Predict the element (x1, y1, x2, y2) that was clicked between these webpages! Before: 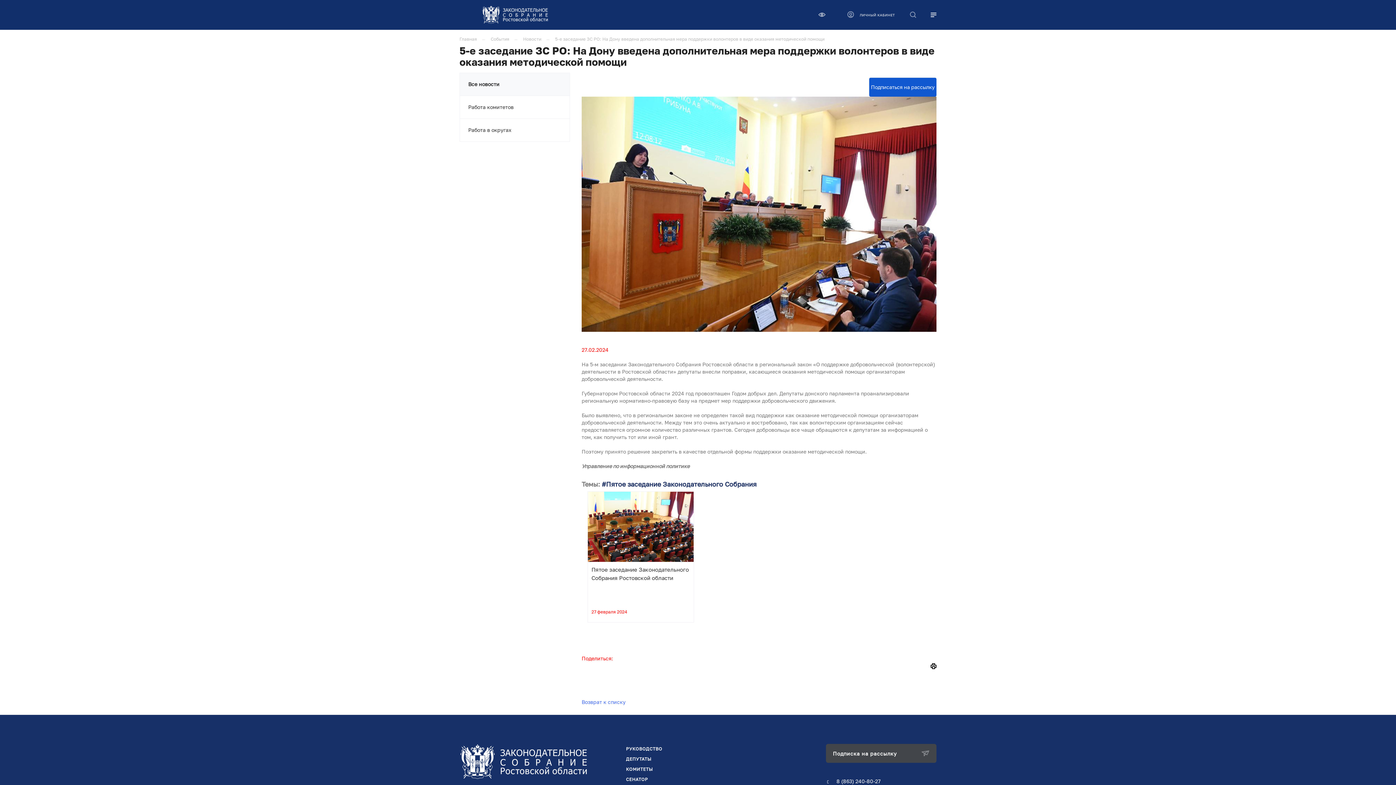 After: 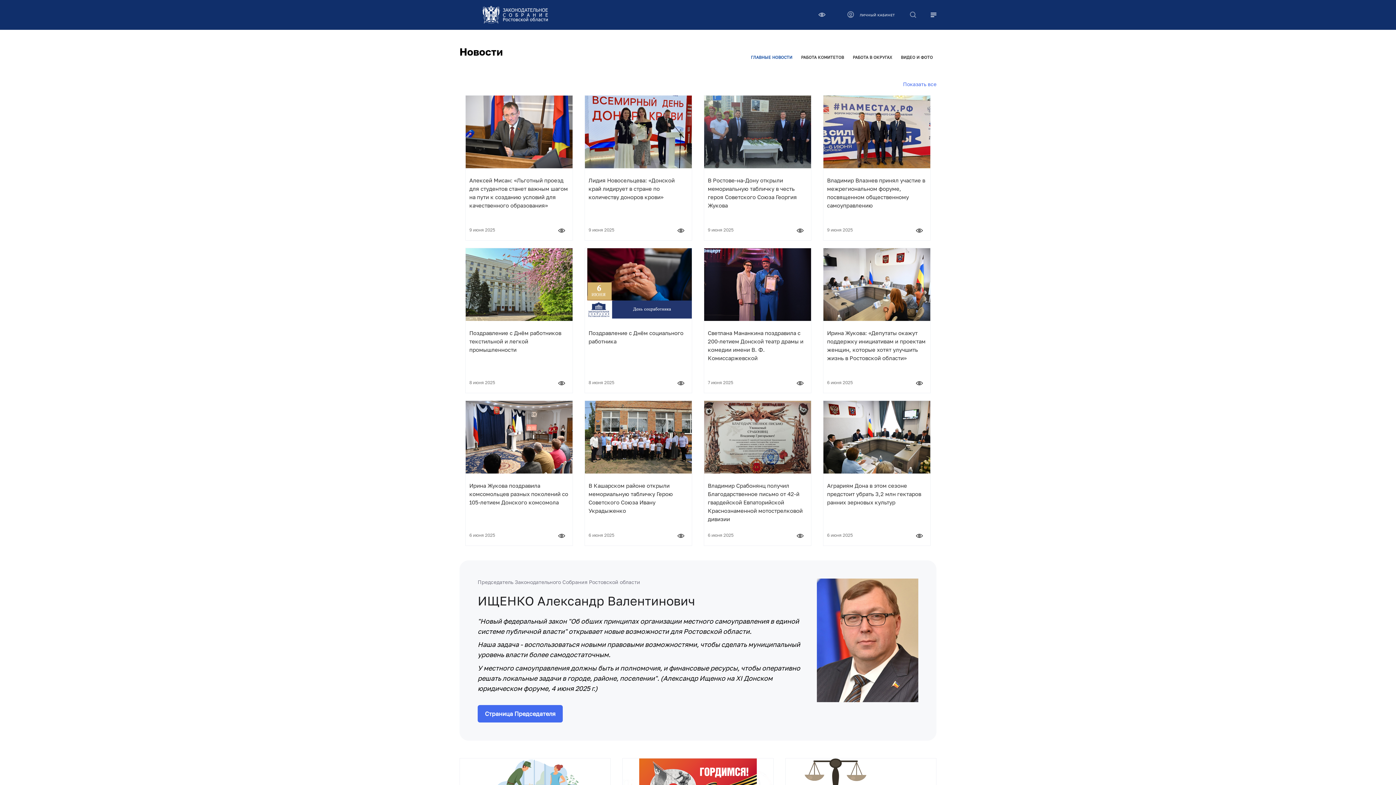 Action: bbox: (459, 744, 586, 750)